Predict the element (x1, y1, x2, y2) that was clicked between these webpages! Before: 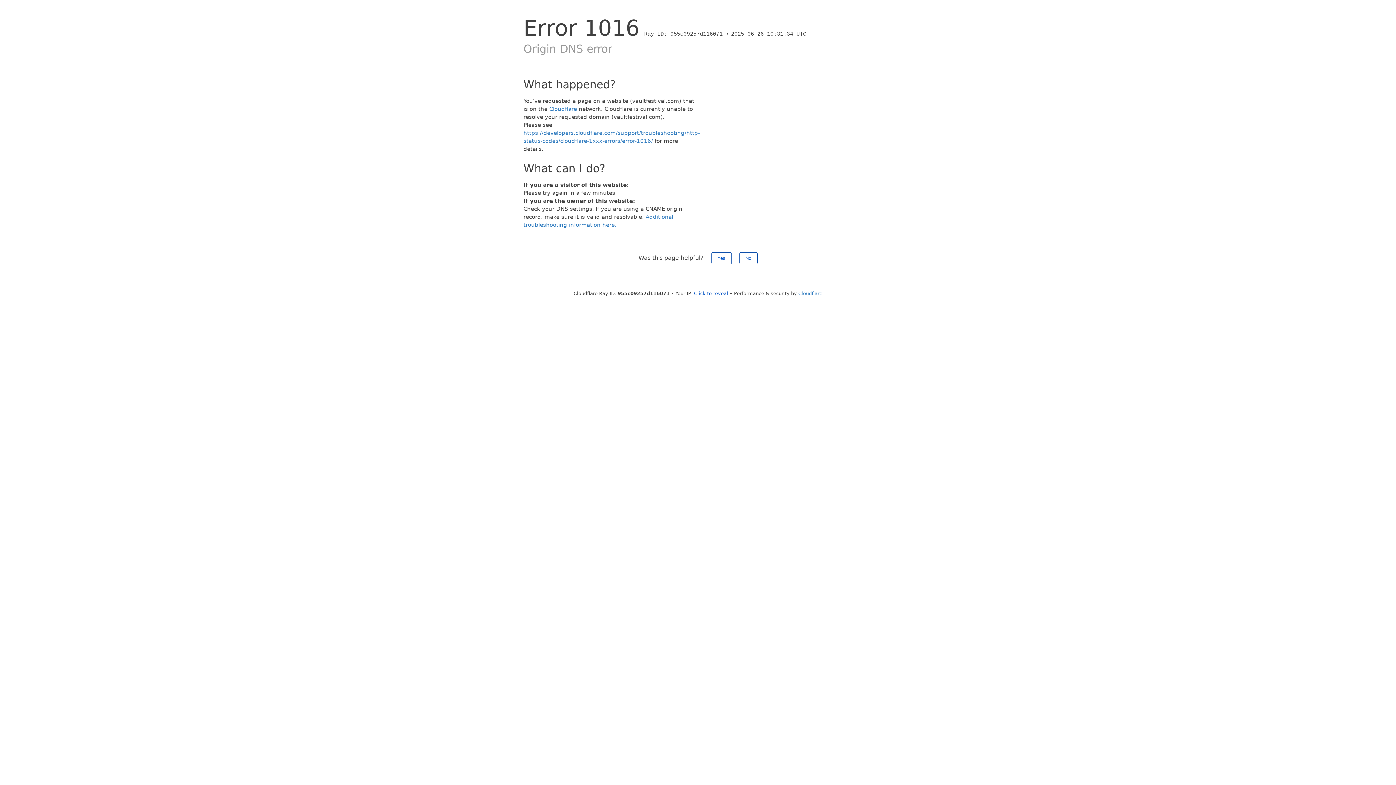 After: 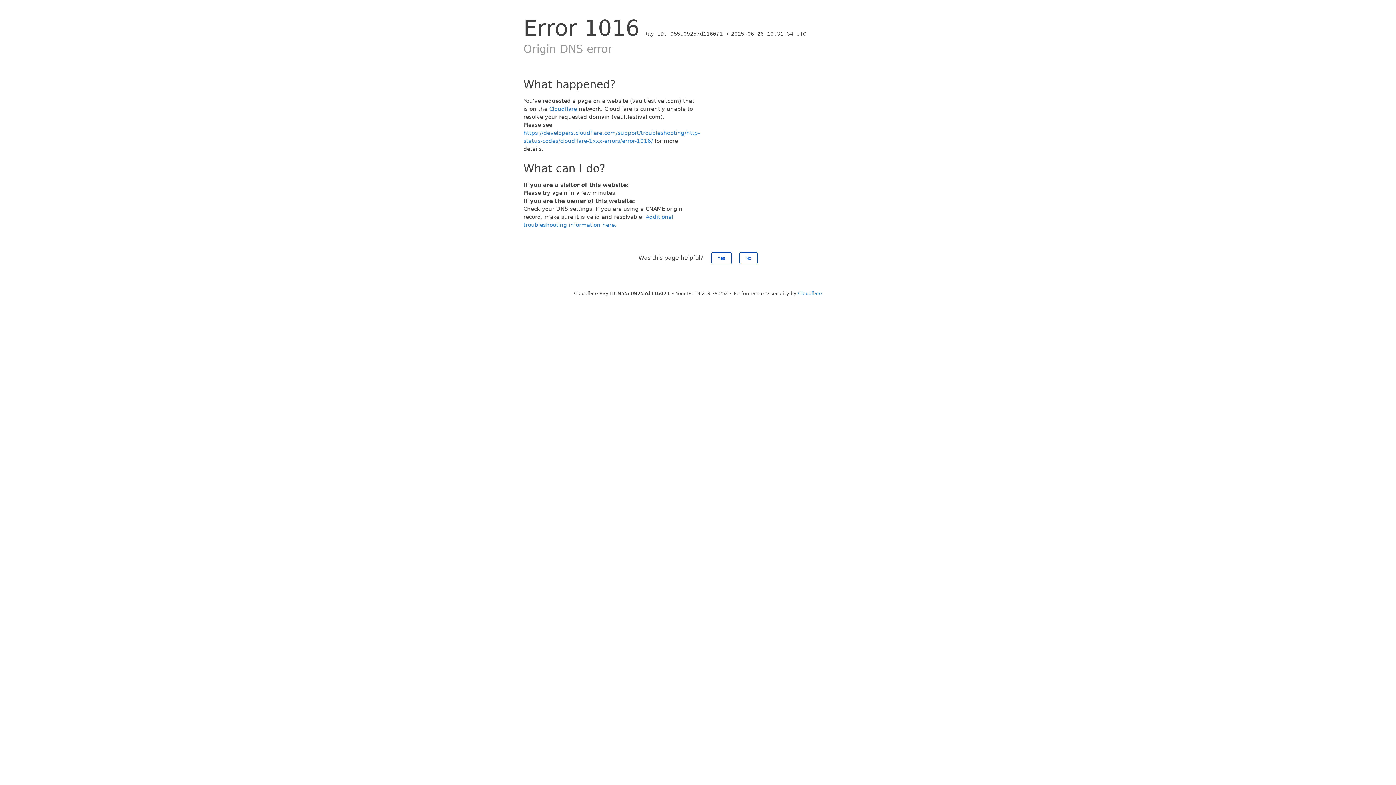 Action: bbox: (694, 290, 728, 296) label: Click to reveal